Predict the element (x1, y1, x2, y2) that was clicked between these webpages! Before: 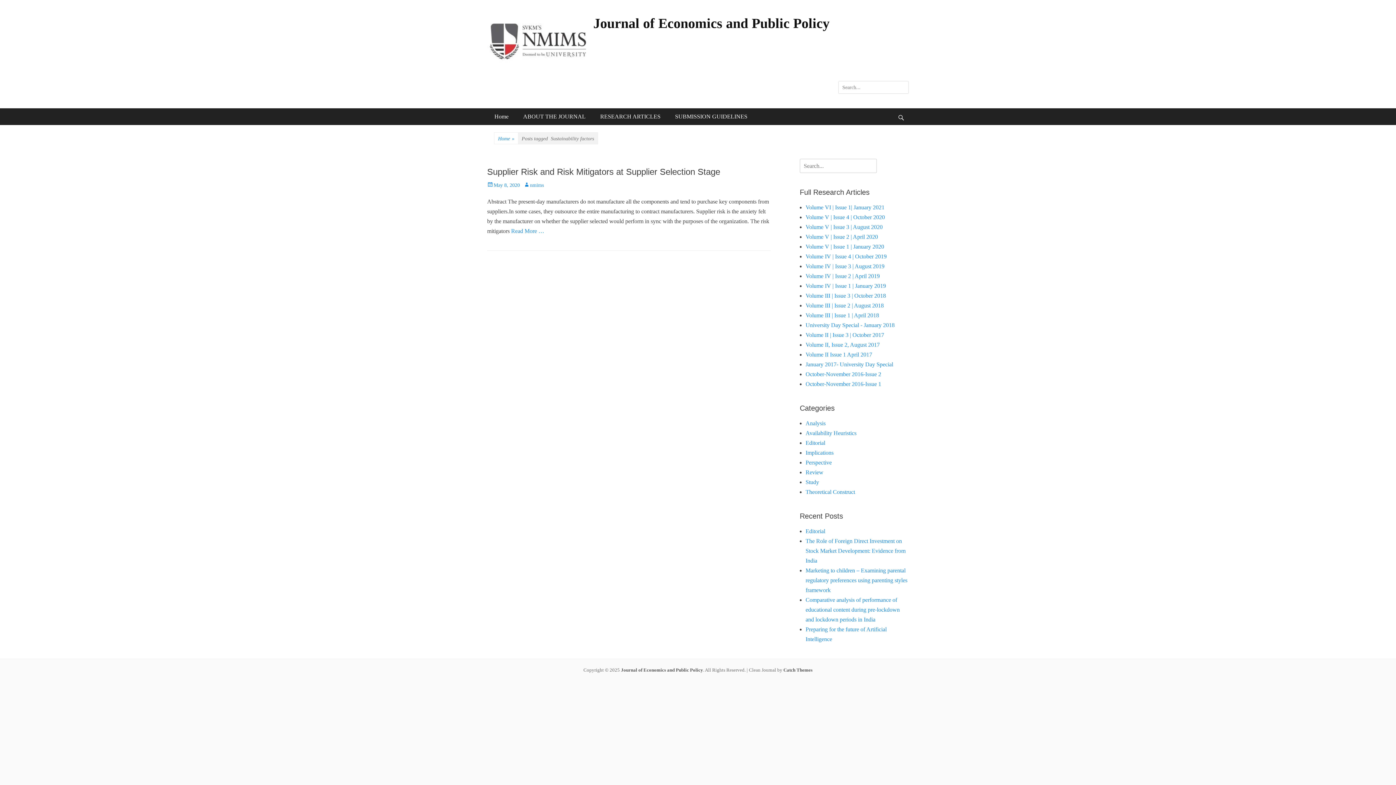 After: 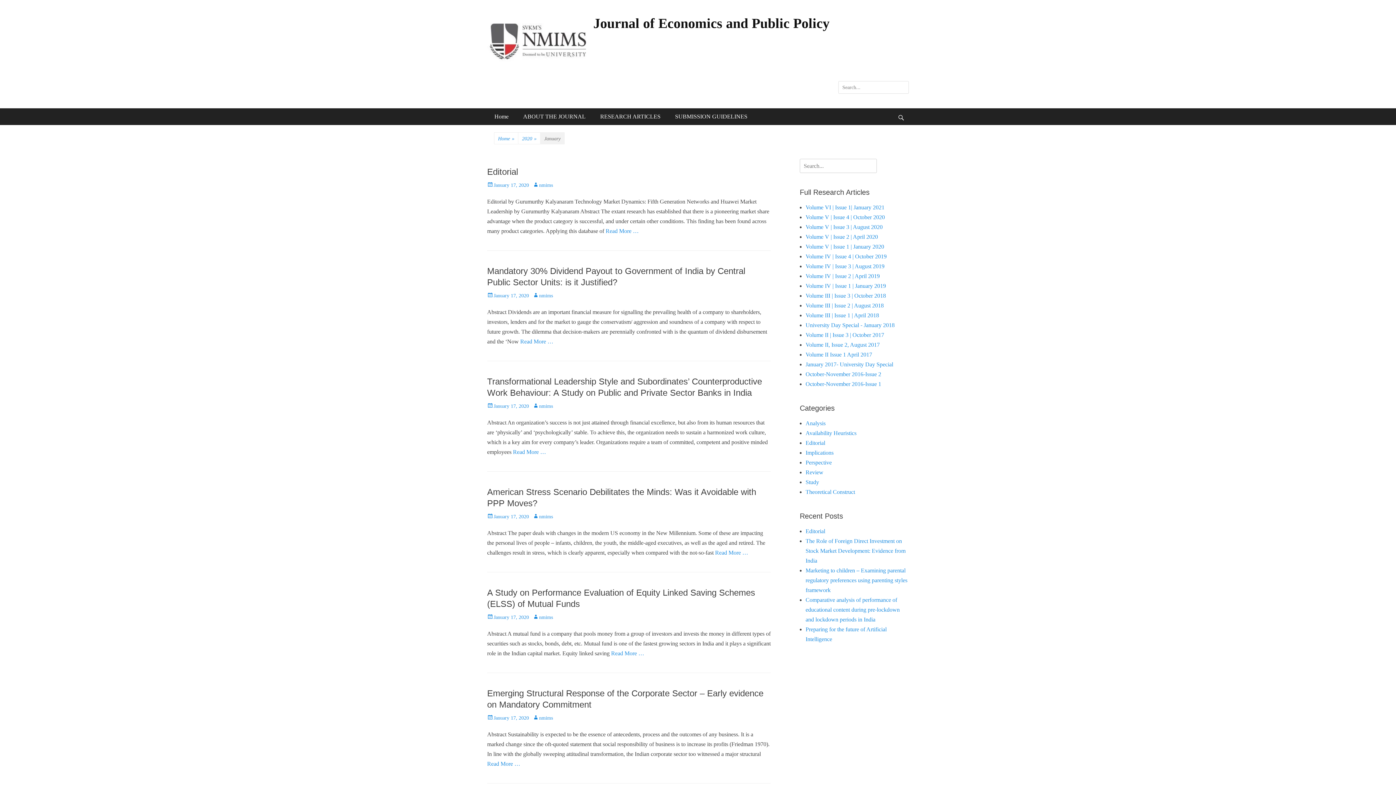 Action: bbox: (805, 243, 884, 249) label: Volume V | Issue 1 | January 2020